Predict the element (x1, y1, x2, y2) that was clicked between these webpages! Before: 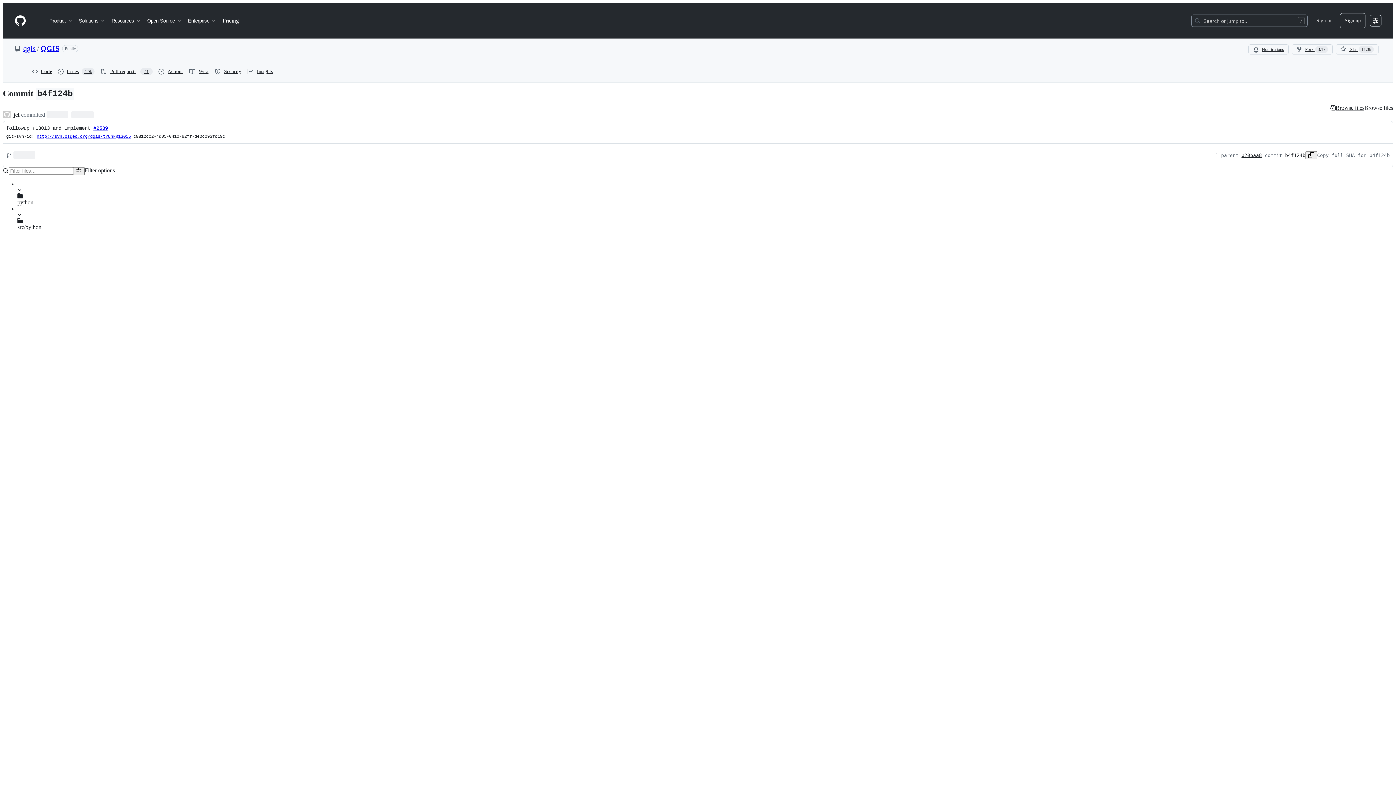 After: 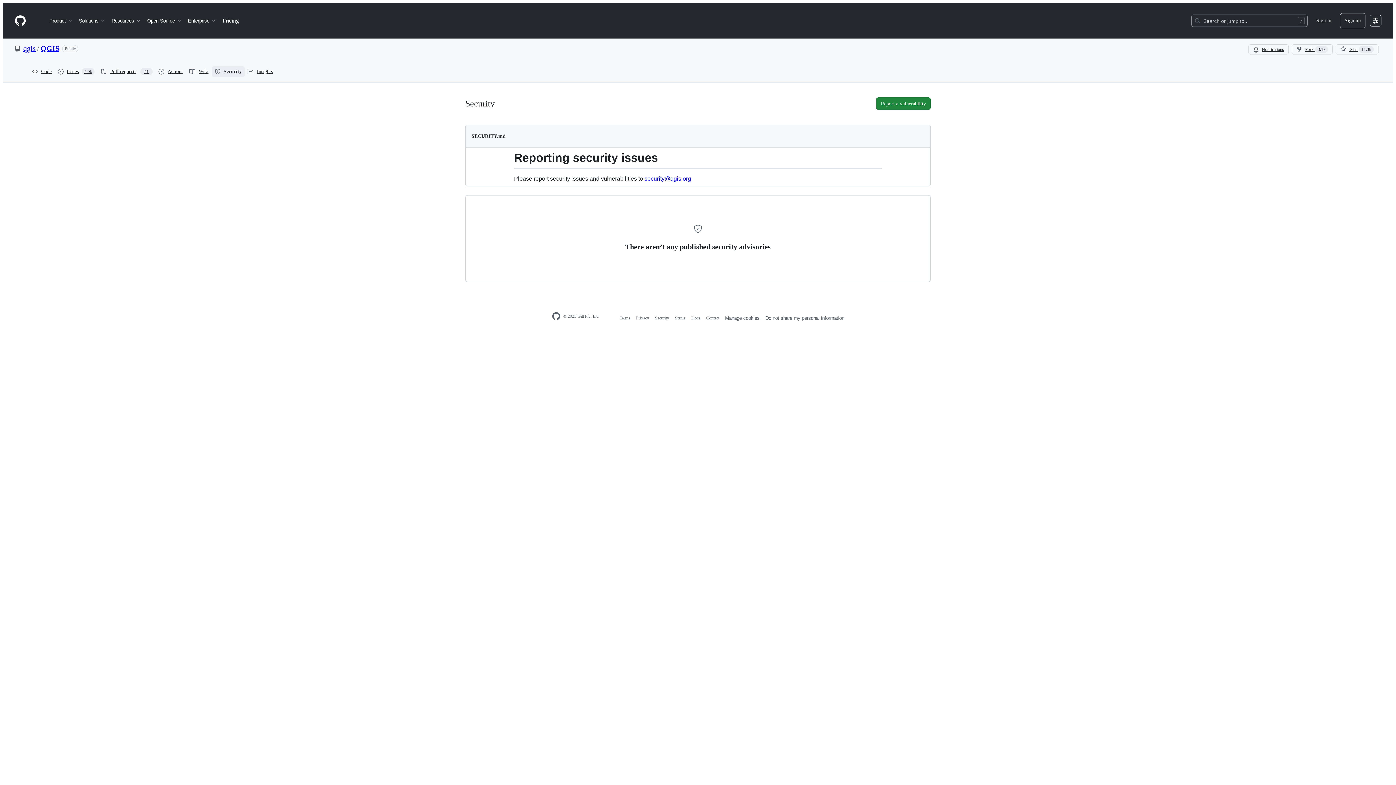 Action: label: Security bbox: (212, 66, 244, 77)